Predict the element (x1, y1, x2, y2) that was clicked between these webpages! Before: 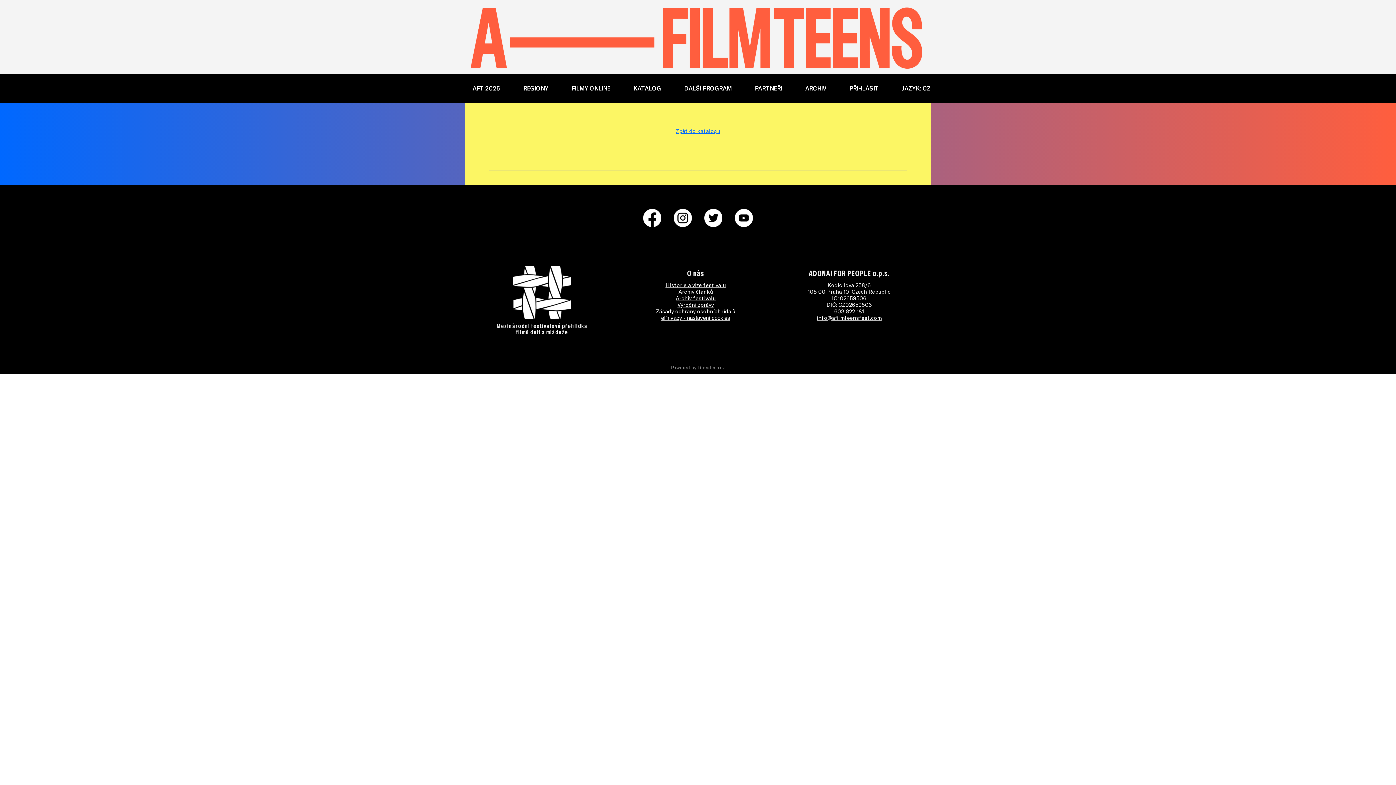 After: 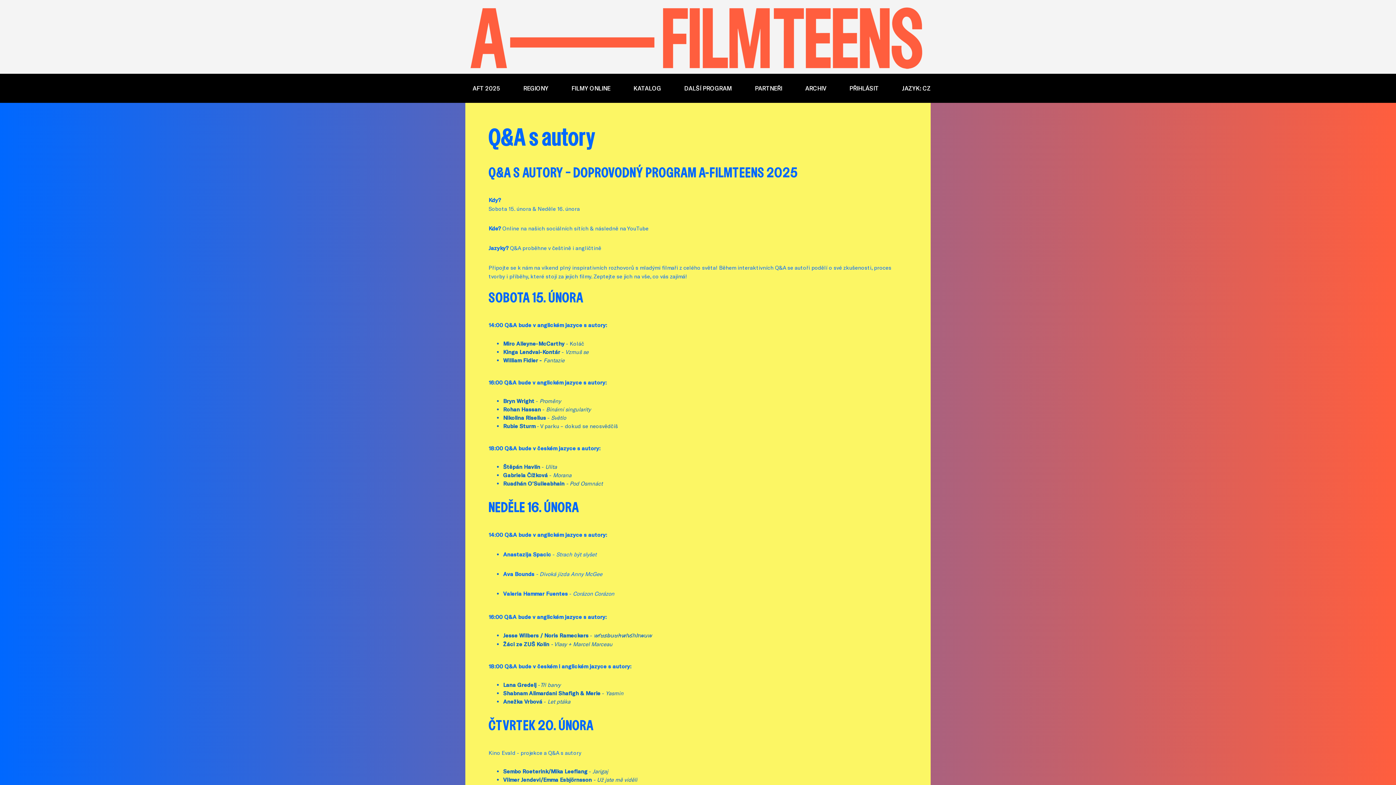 Action: bbox: (677, 73, 732, 102) label: DALŠÍ PROGRAM